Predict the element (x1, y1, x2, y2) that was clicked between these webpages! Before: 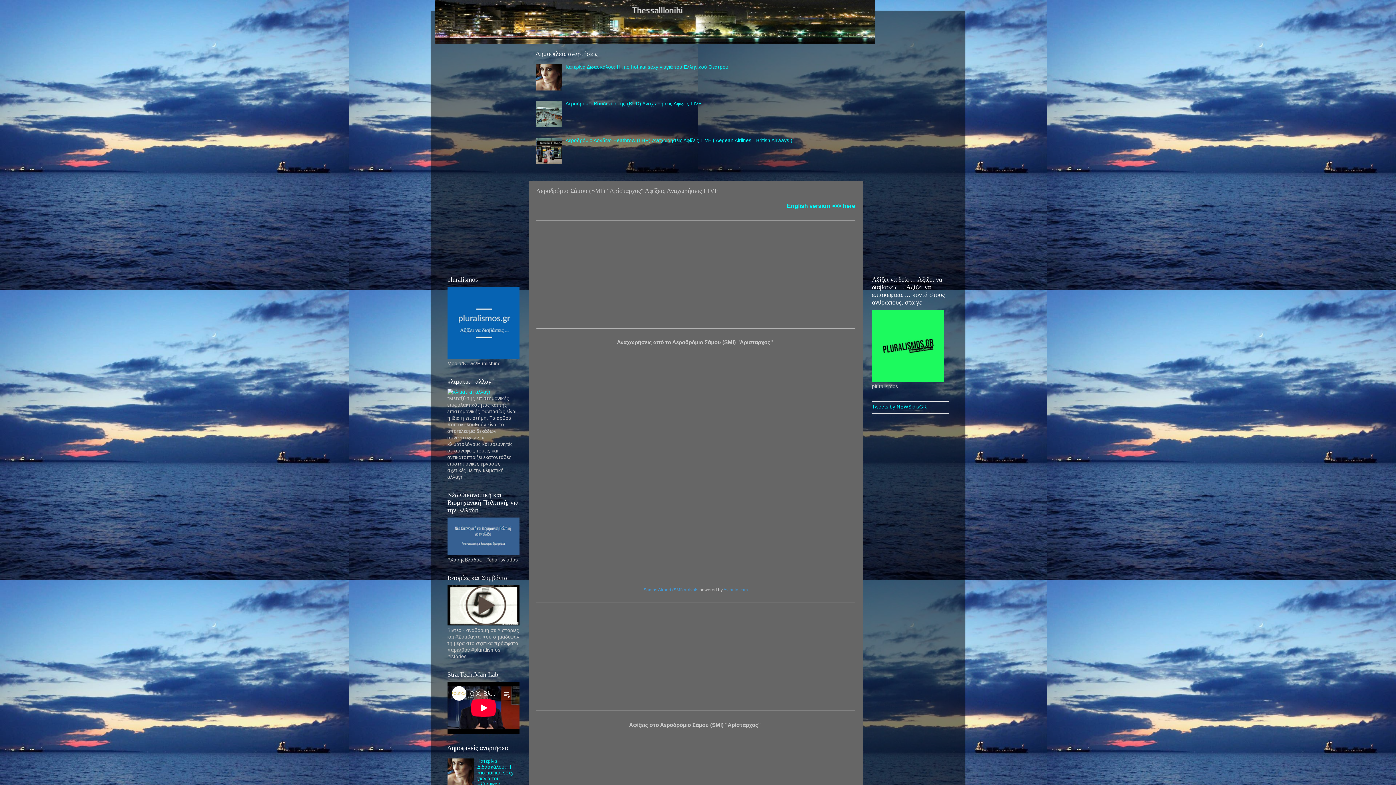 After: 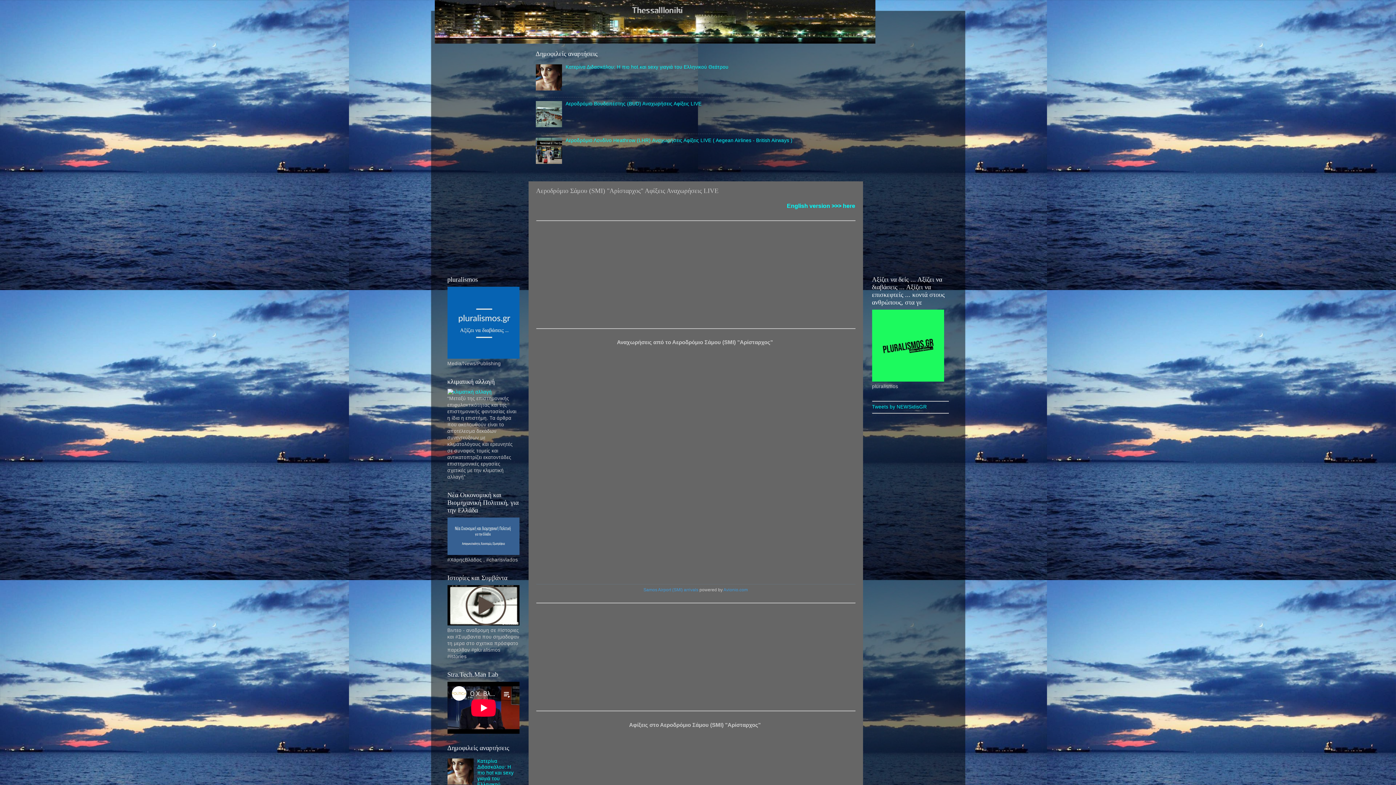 Action: bbox: (643, 587, 698, 592) label: Samos Airport (SMI) arrivals